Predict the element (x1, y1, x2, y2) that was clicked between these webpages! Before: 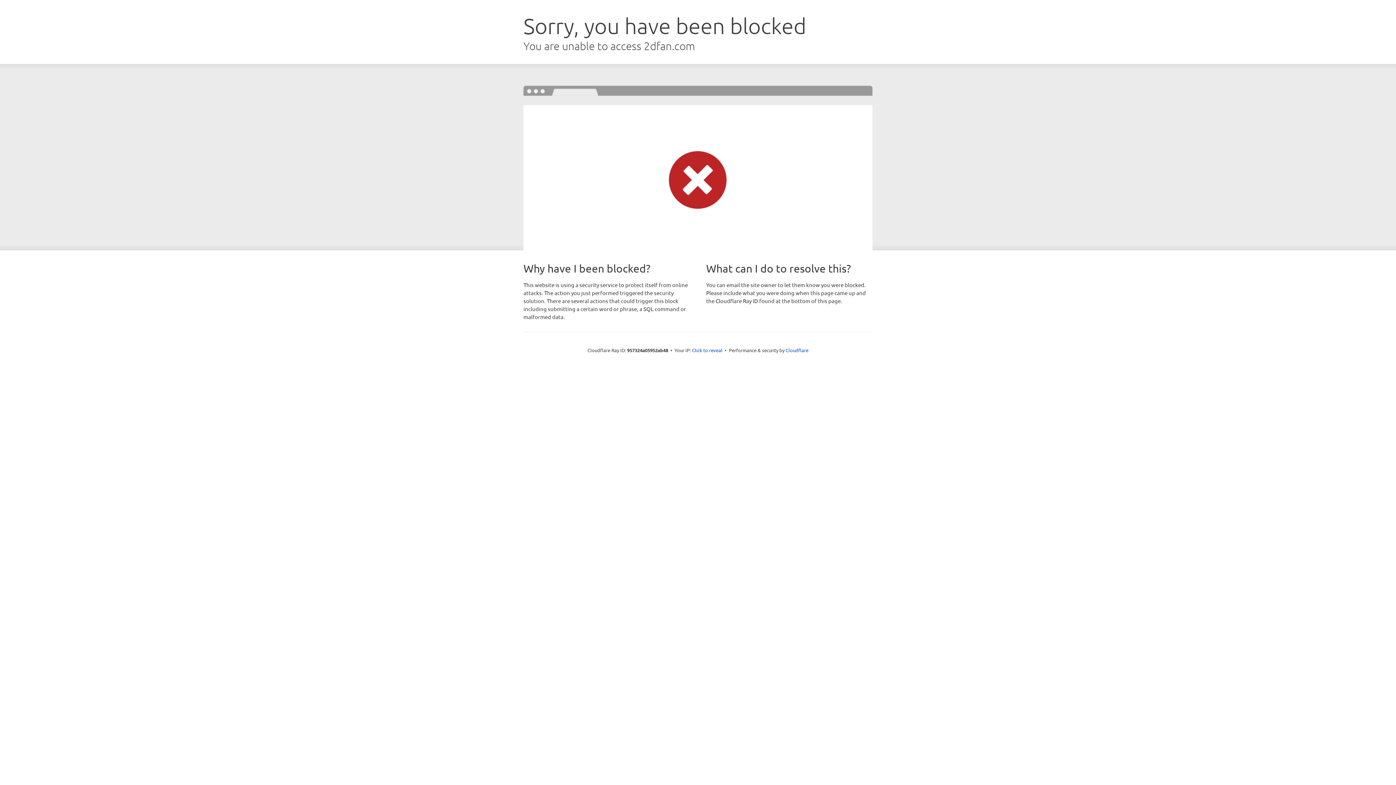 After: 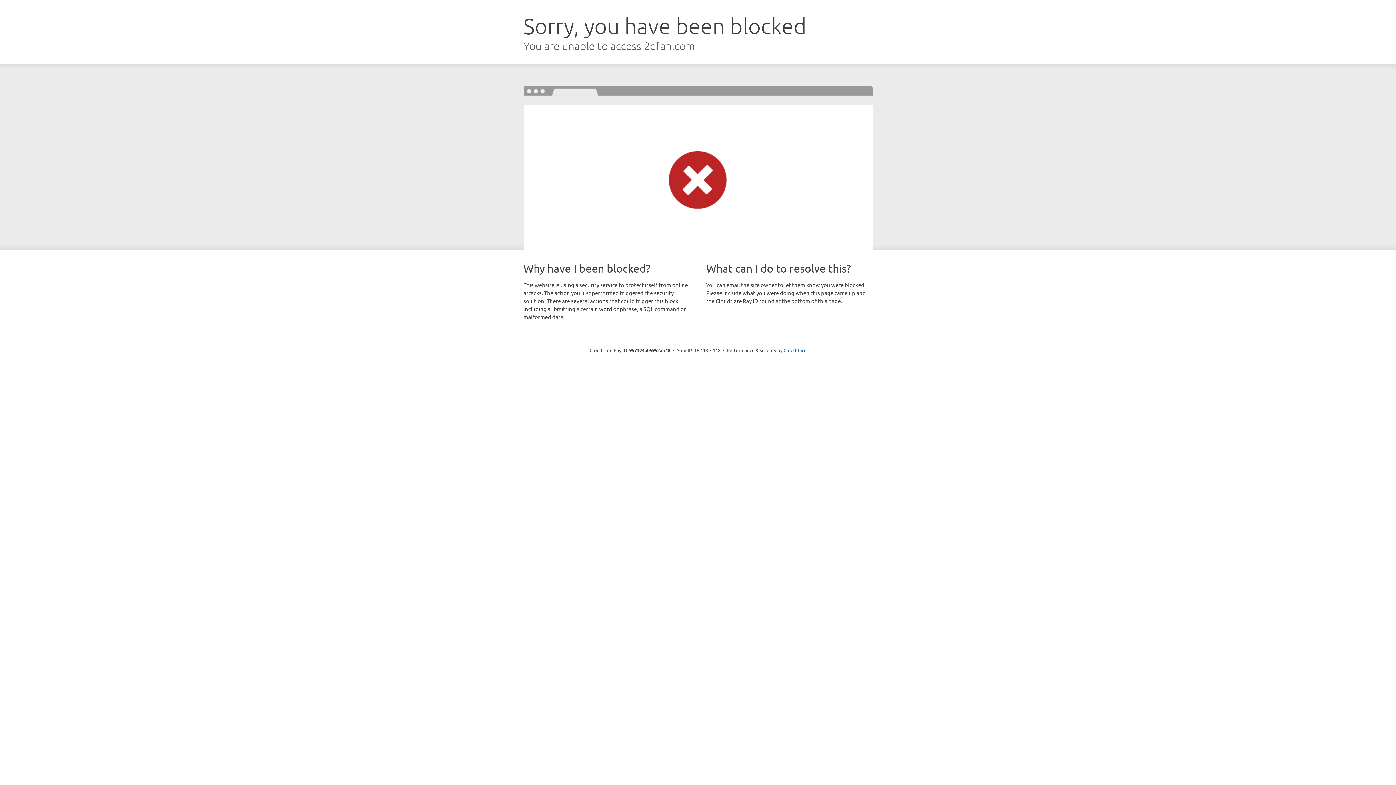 Action: bbox: (692, 346, 722, 353) label: Click to reveal